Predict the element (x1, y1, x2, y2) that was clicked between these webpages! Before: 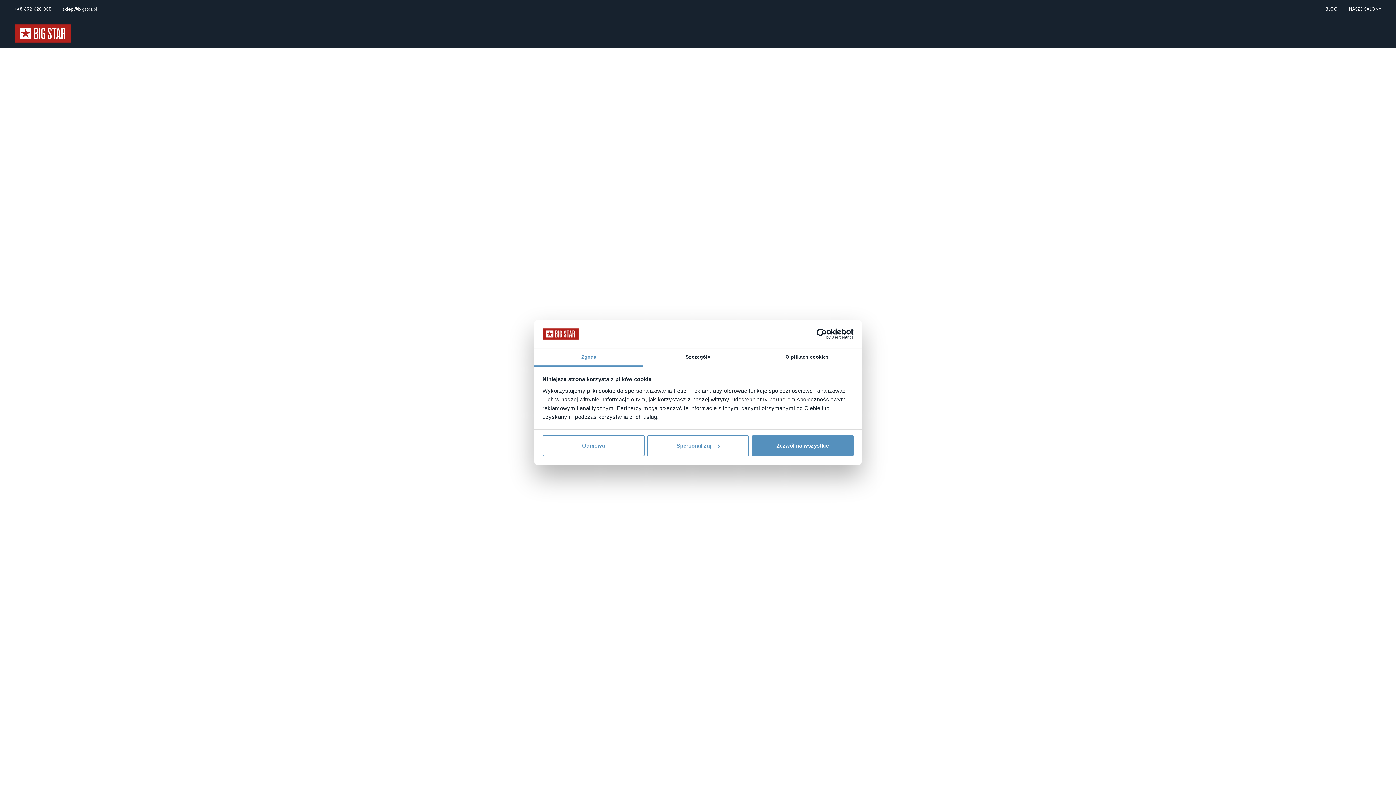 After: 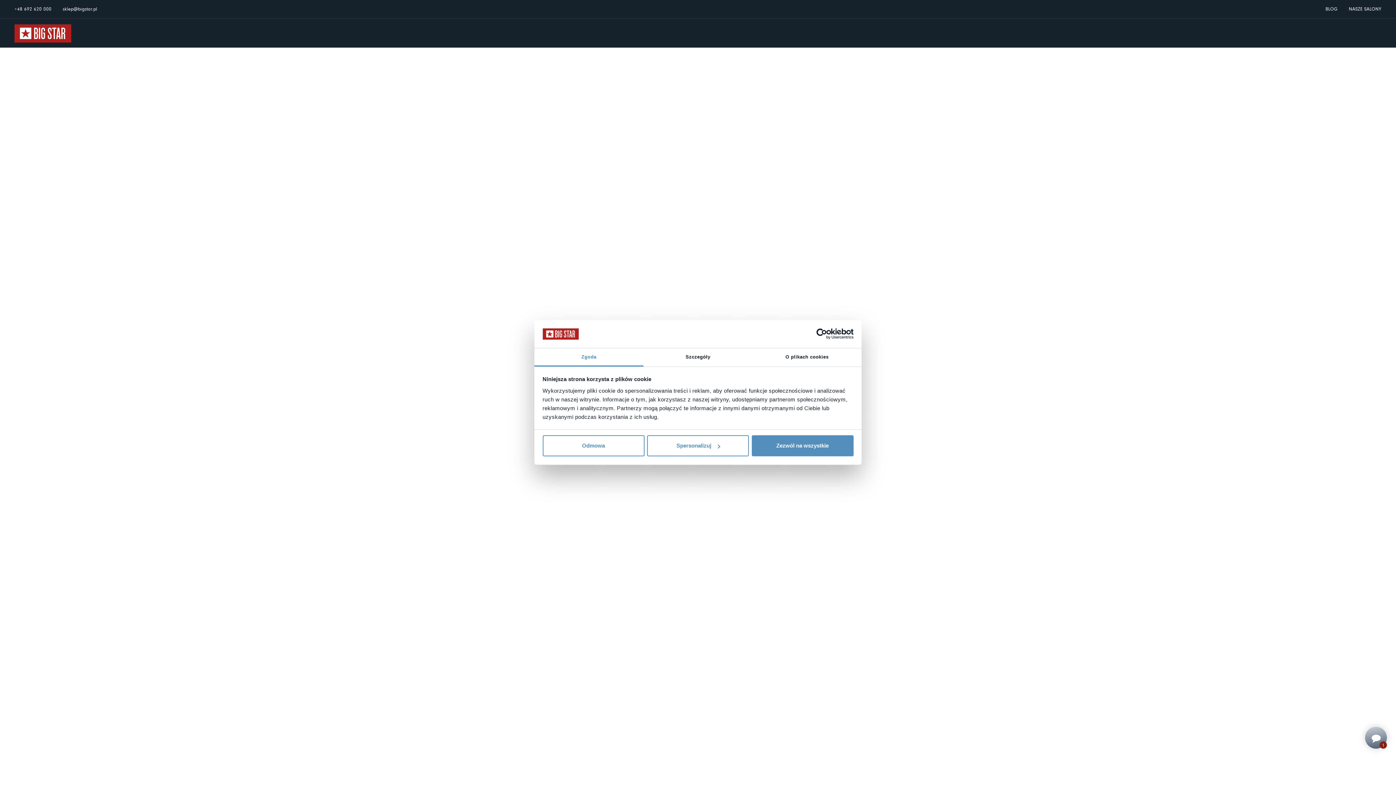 Action: bbox: (1349, 6, 1381, 11) label: NASZE SALONY